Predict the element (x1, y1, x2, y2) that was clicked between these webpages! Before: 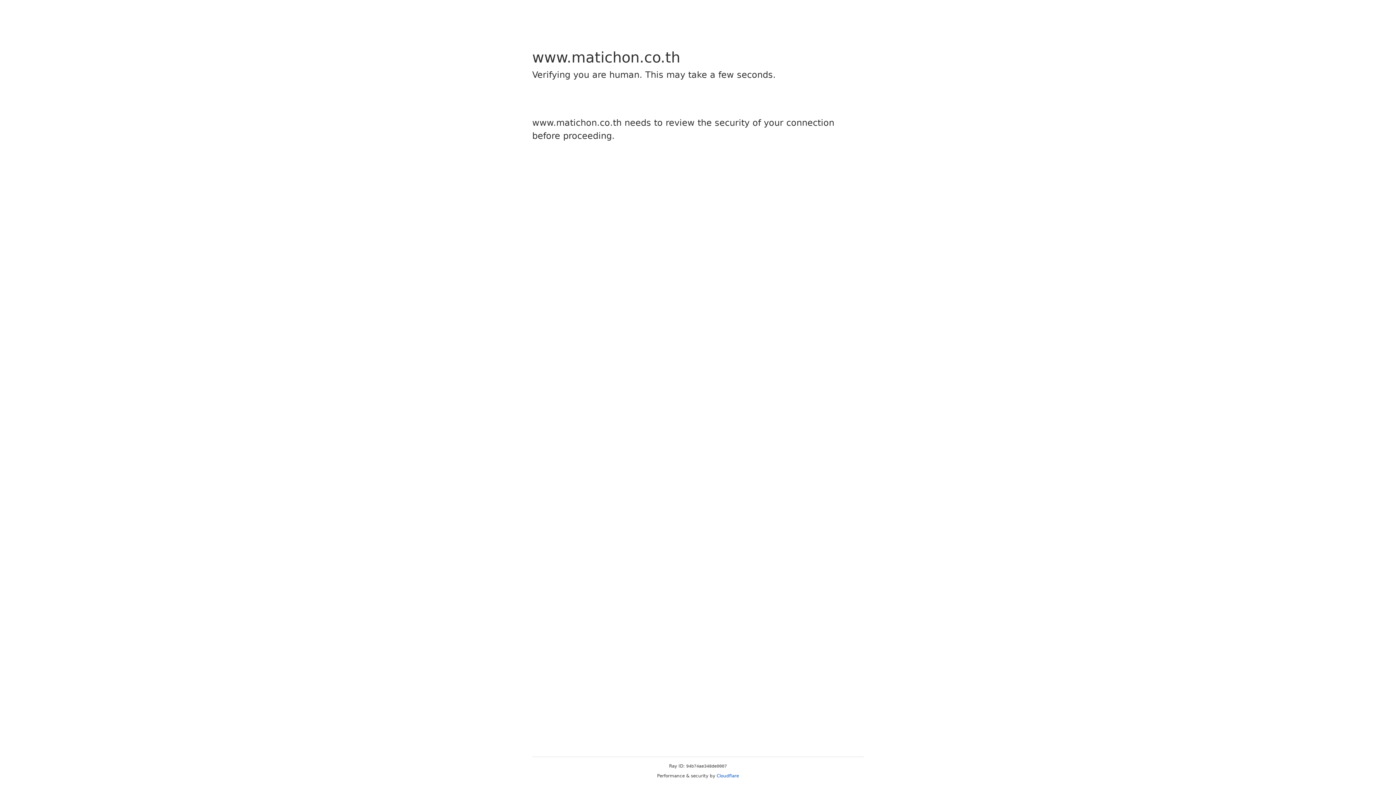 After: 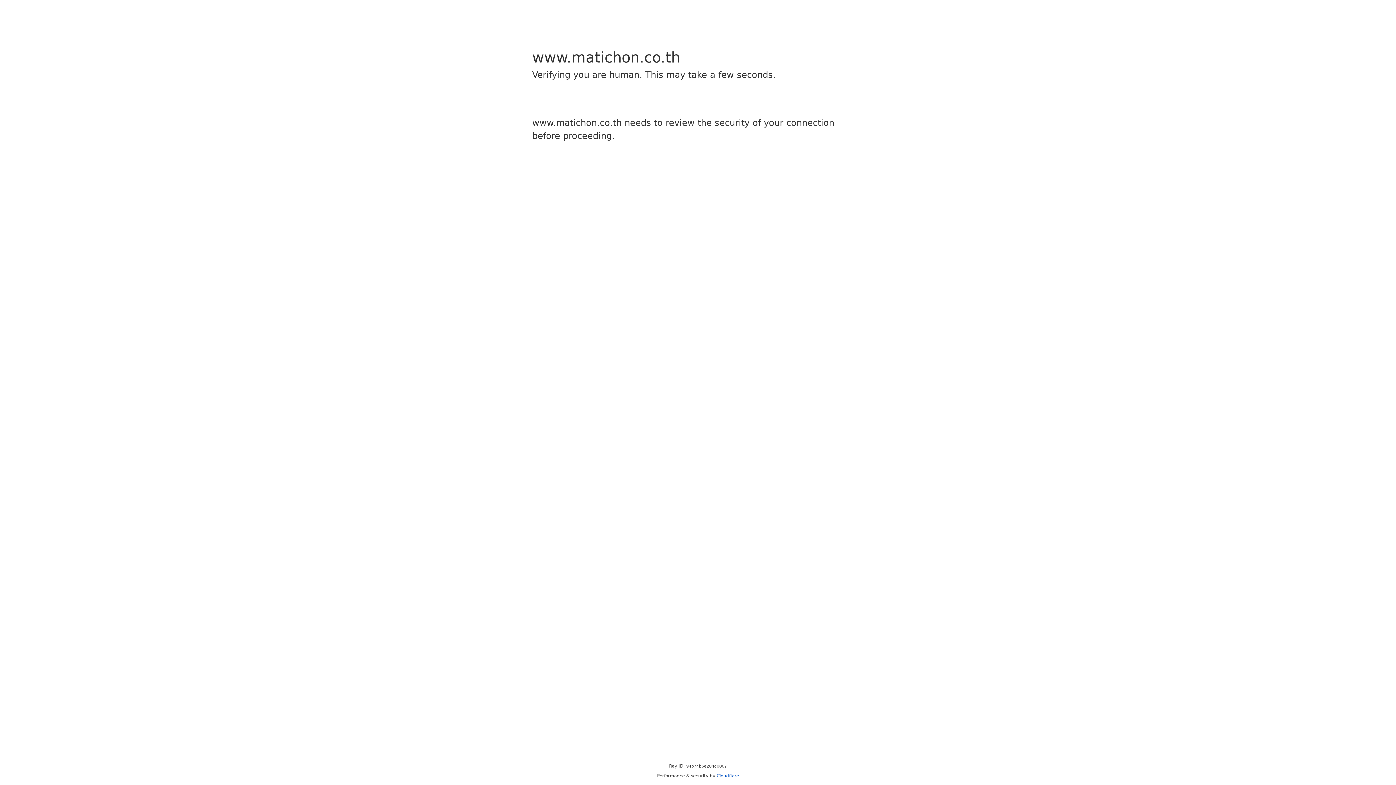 Action: bbox: (716, 773, 739, 778) label: Cloudflare